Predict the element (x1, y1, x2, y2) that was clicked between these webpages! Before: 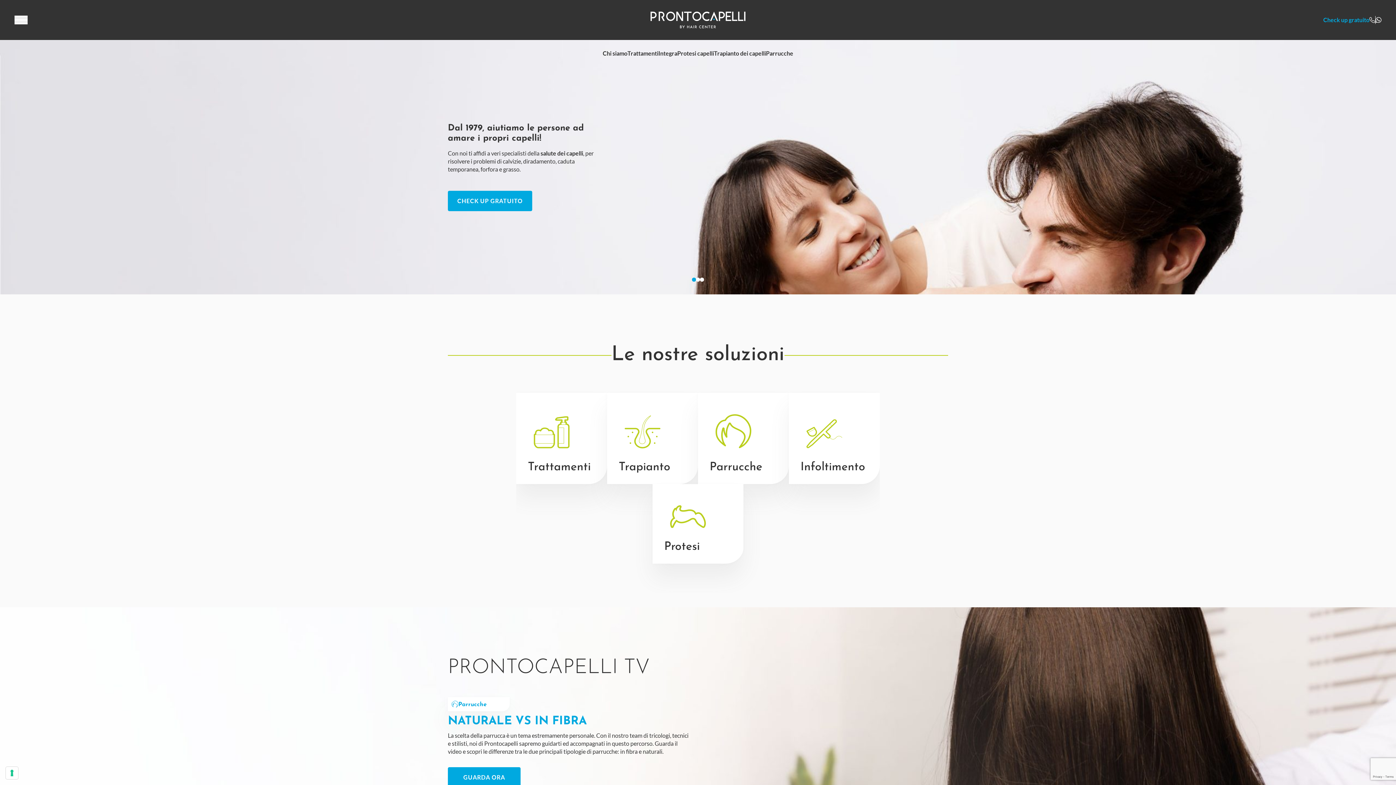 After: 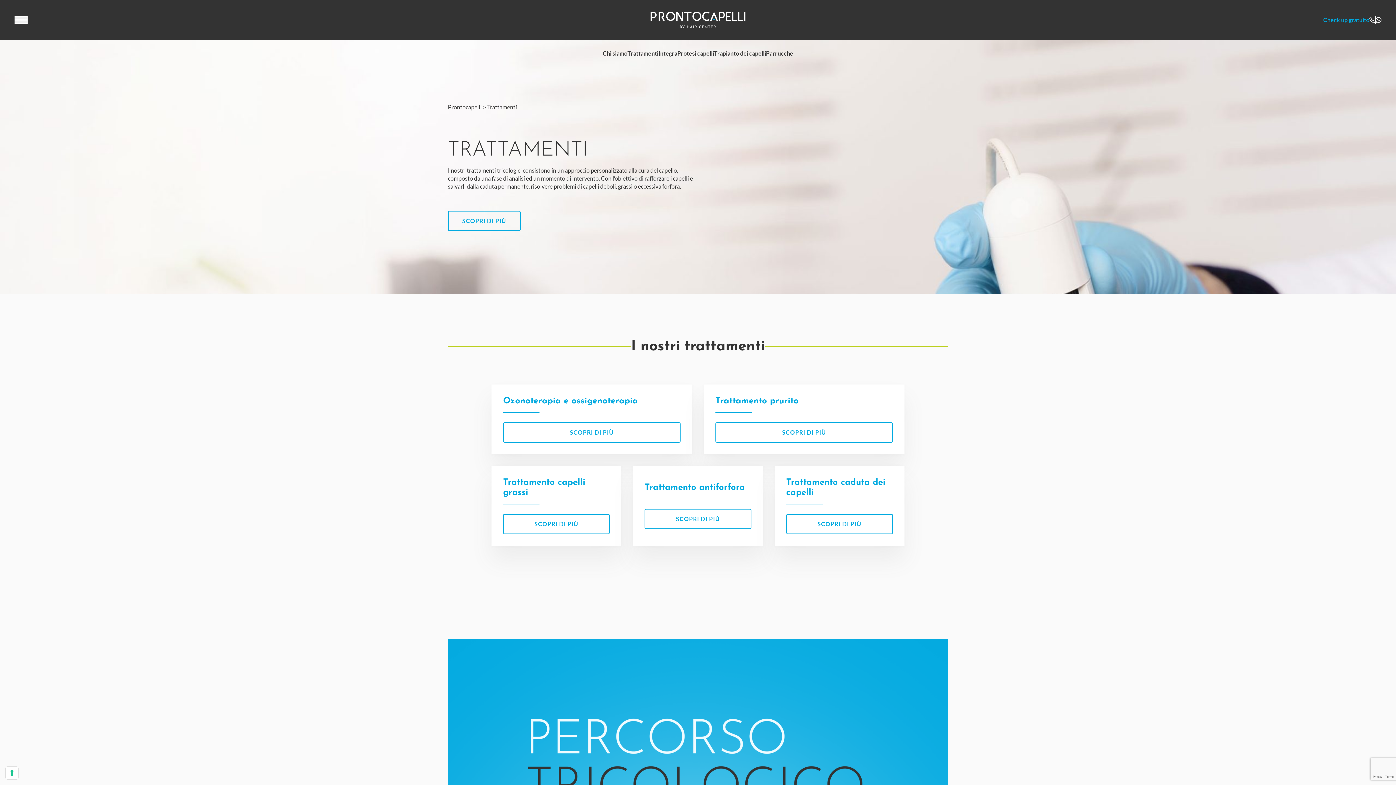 Action: label: Trattamenti bbox: (627, 49, 658, 56)